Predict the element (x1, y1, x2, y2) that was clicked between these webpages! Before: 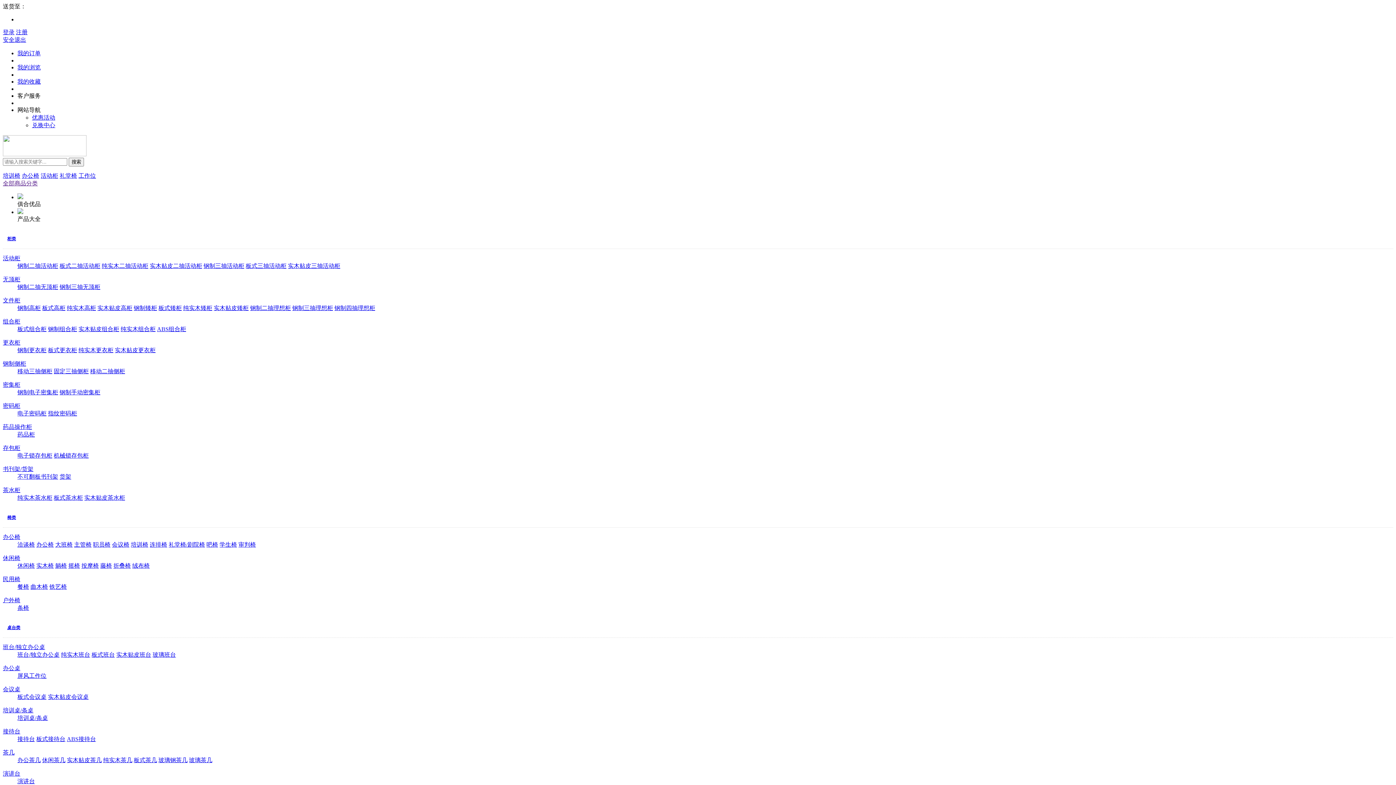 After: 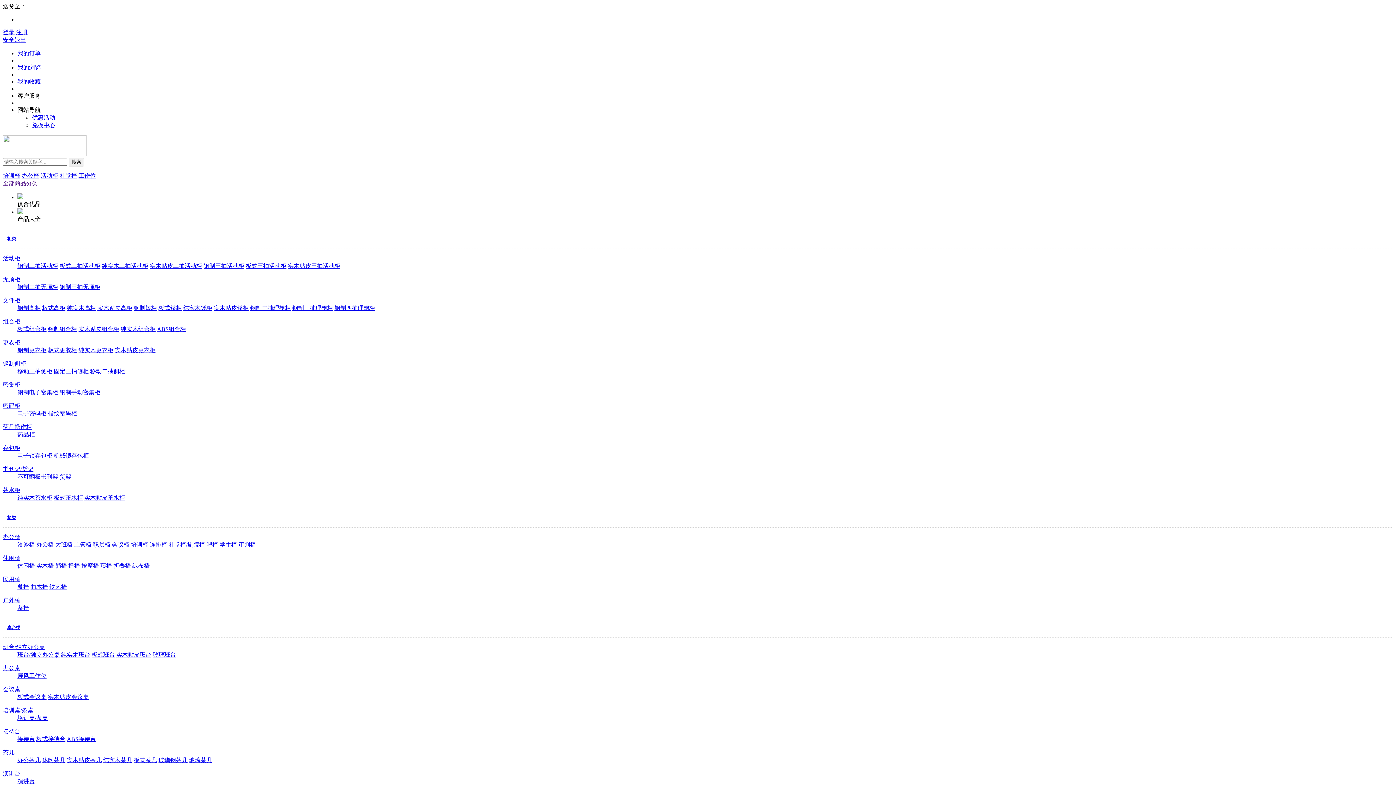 Action: bbox: (219, 541, 237, 548) label: 学生椅